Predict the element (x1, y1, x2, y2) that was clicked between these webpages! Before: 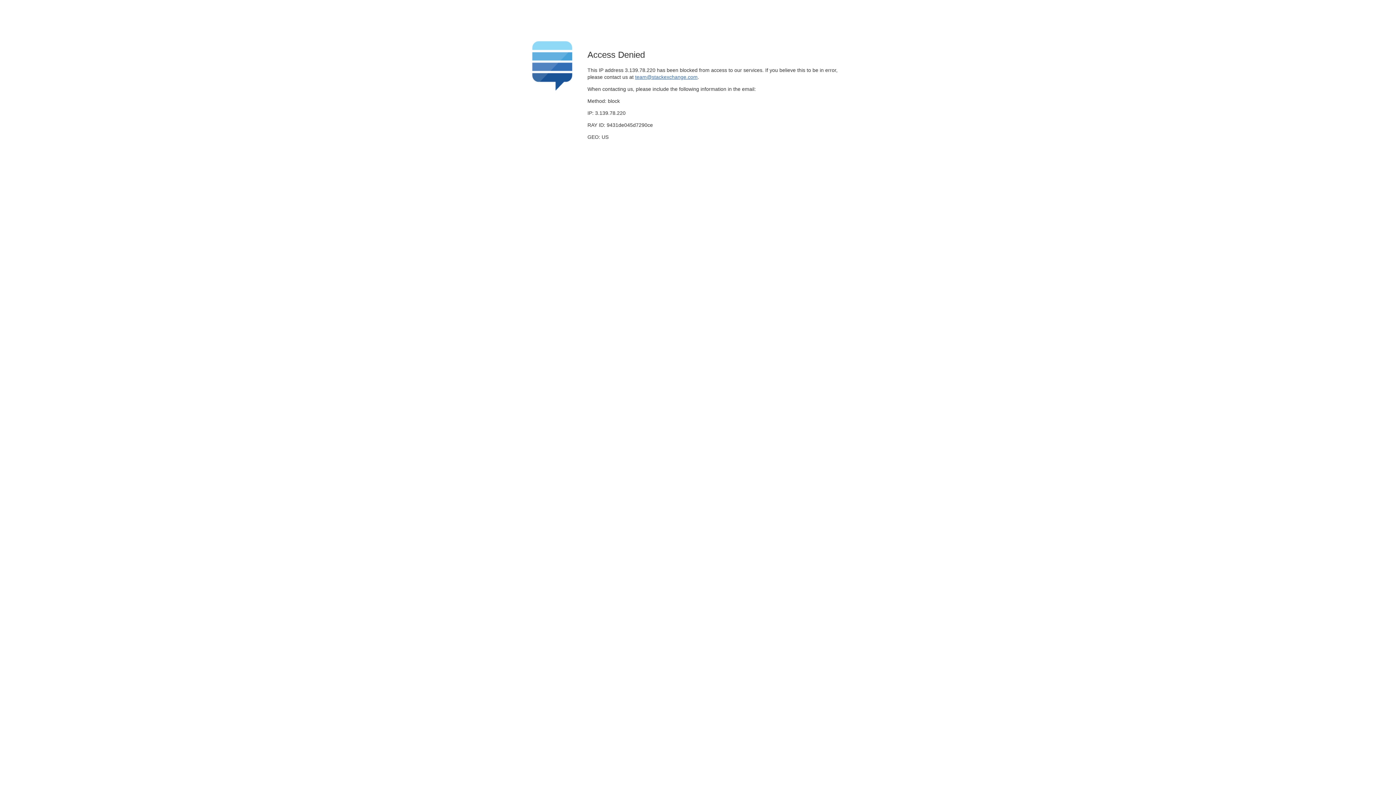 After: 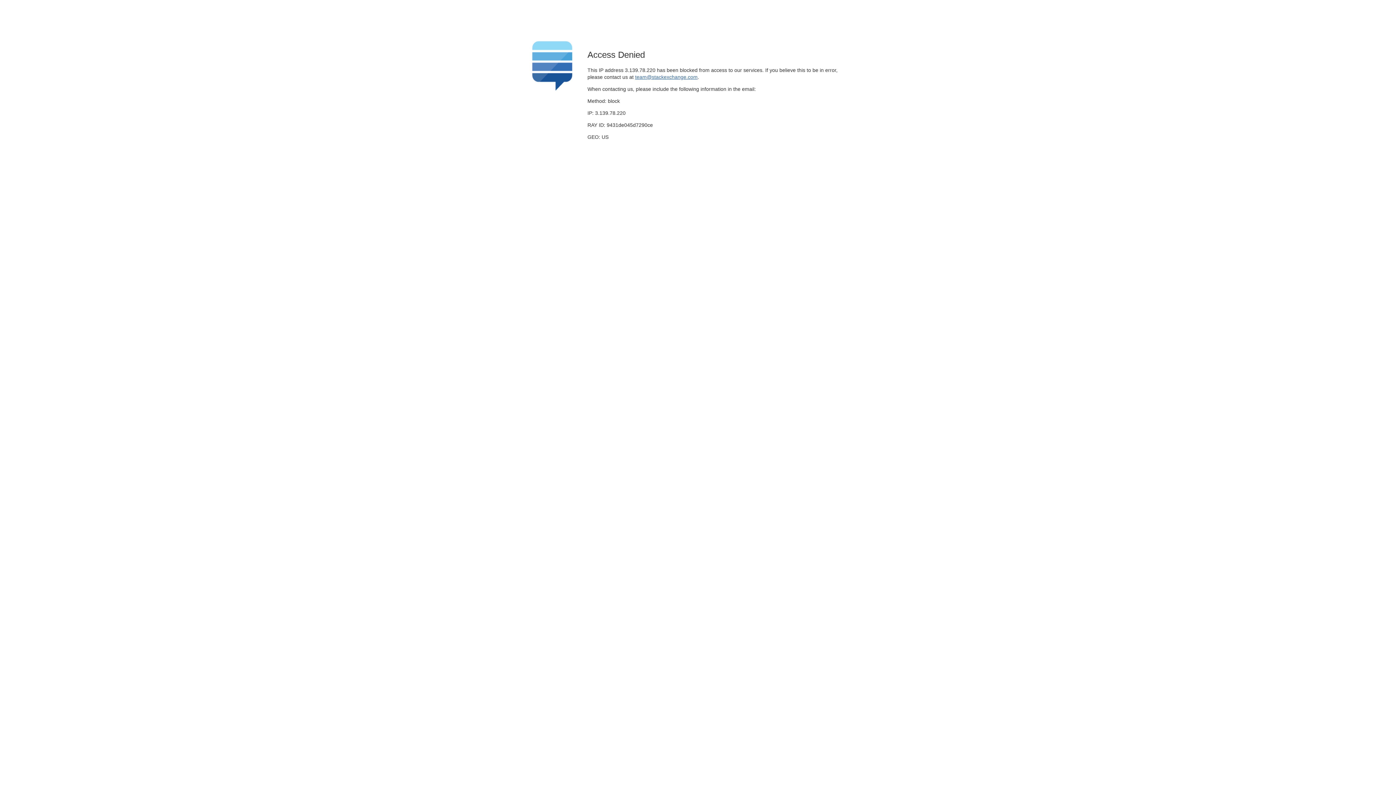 Action: label: team@stackexchange.com bbox: (635, 74, 697, 79)